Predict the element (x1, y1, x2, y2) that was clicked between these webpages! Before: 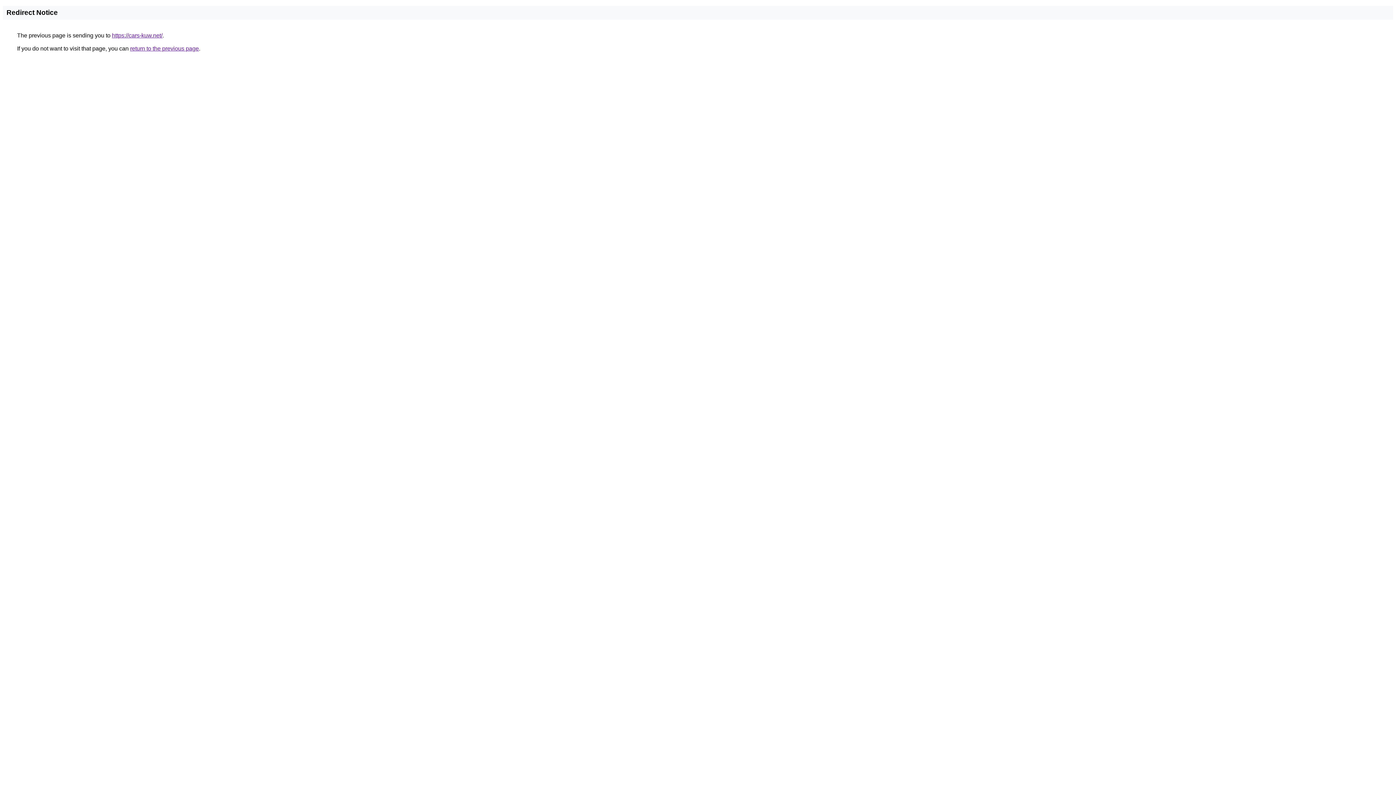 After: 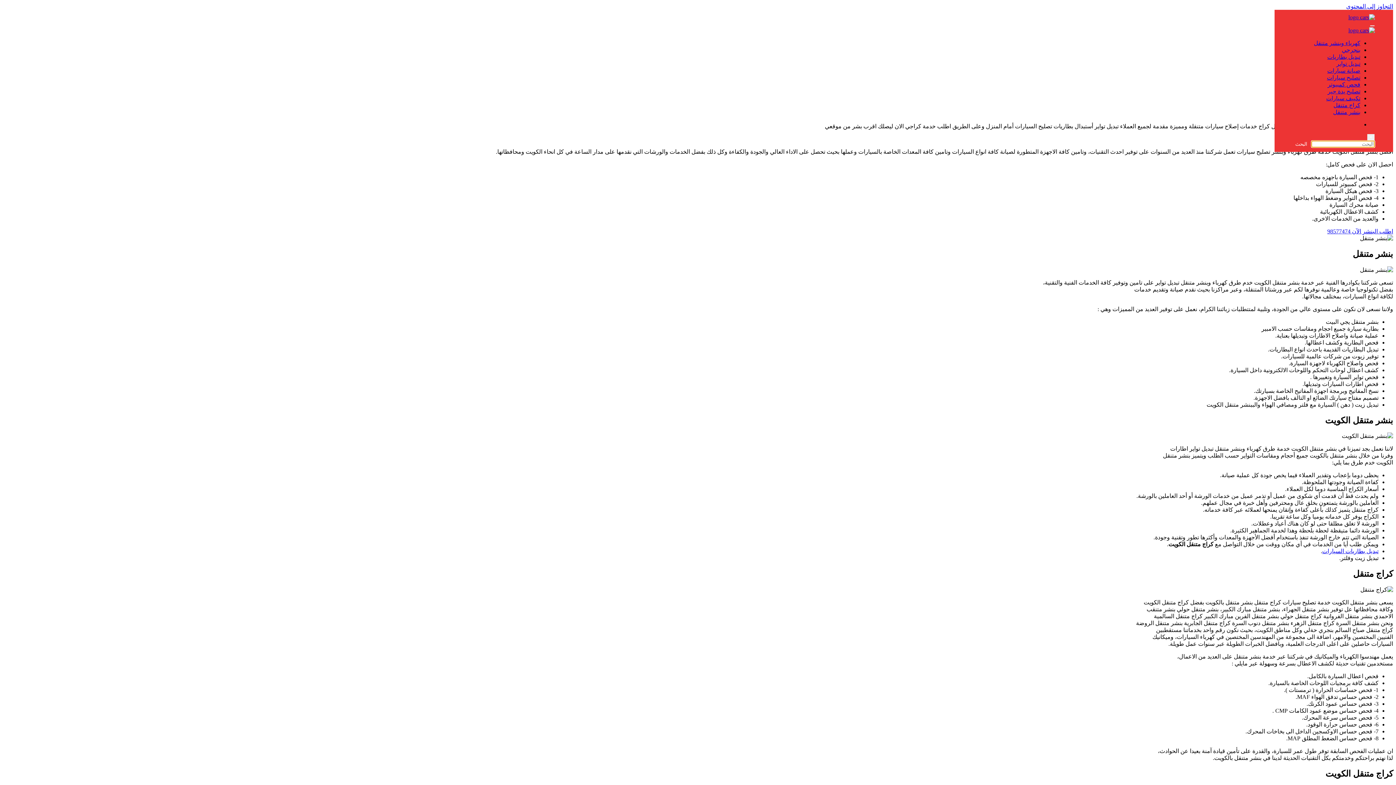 Action: label: https://cars-kuw.net/ bbox: (112, 32, 162, 38)